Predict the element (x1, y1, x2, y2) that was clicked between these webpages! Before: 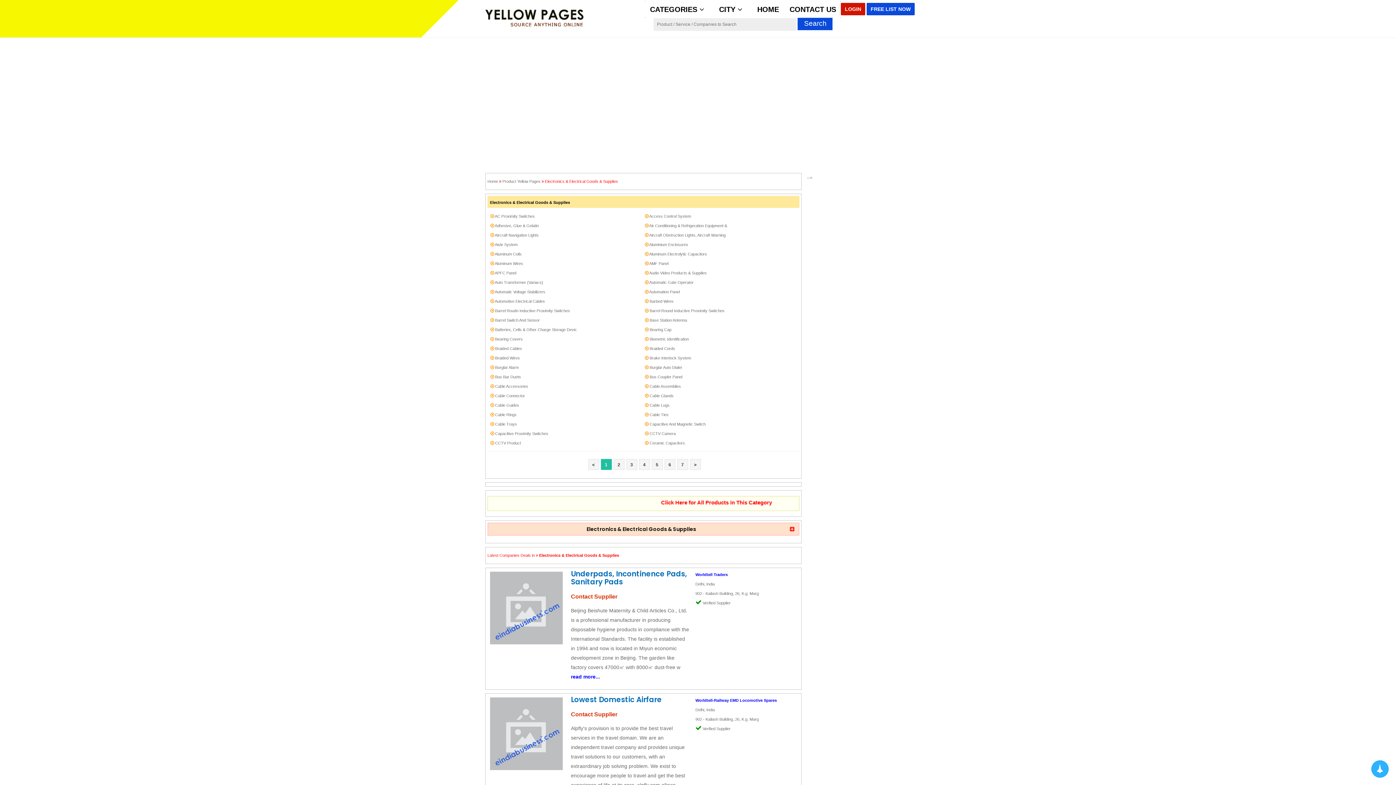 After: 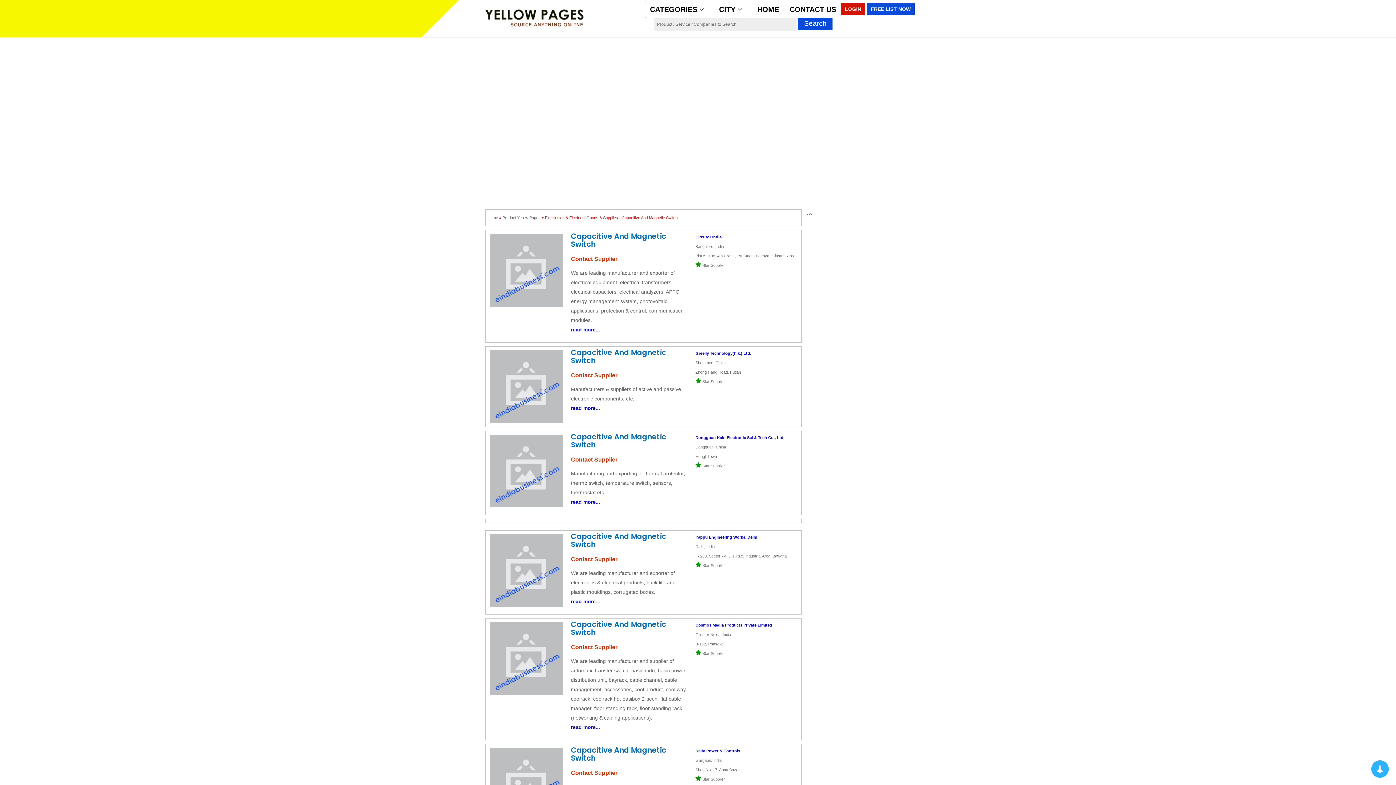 Action: bbox: (649, 422, 705, 426) label: Capacitive And Magnetic Switch